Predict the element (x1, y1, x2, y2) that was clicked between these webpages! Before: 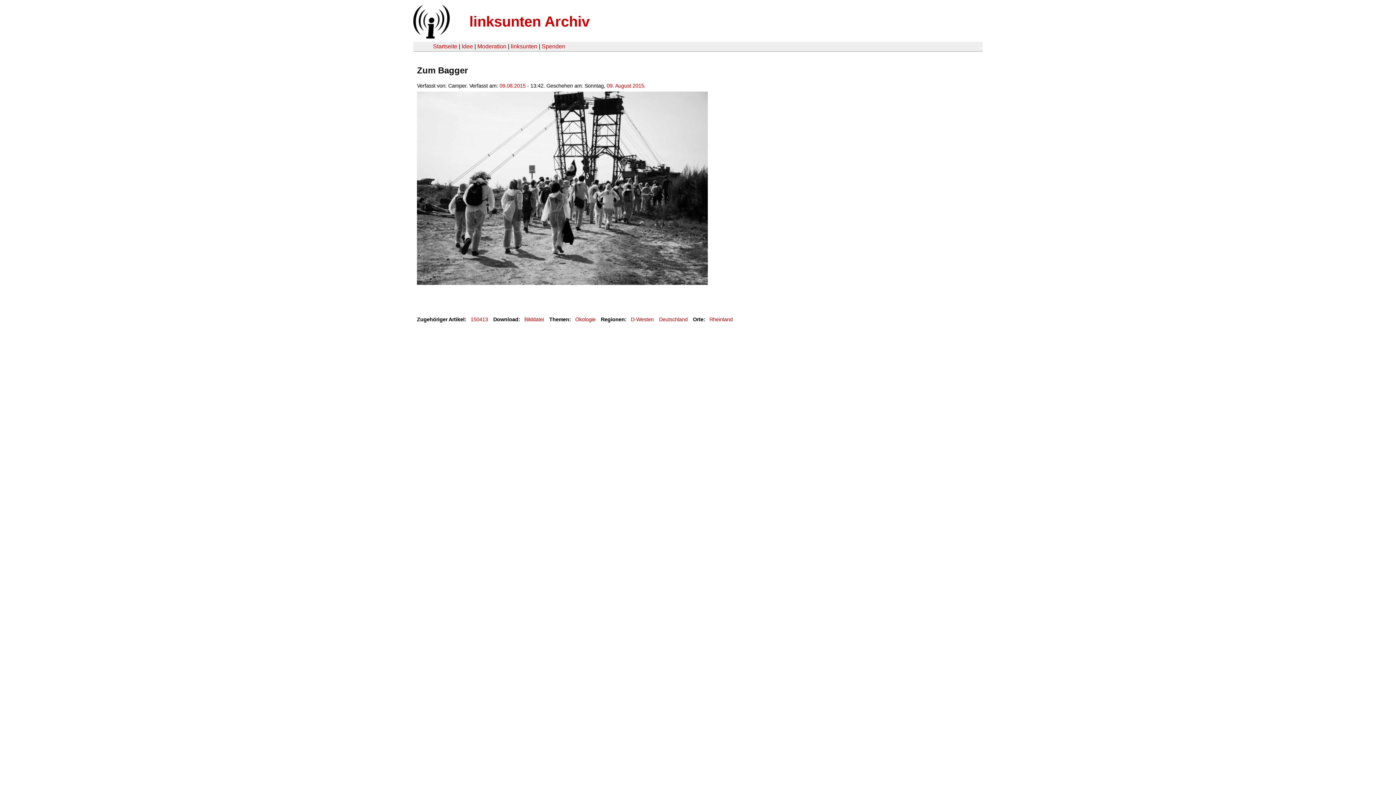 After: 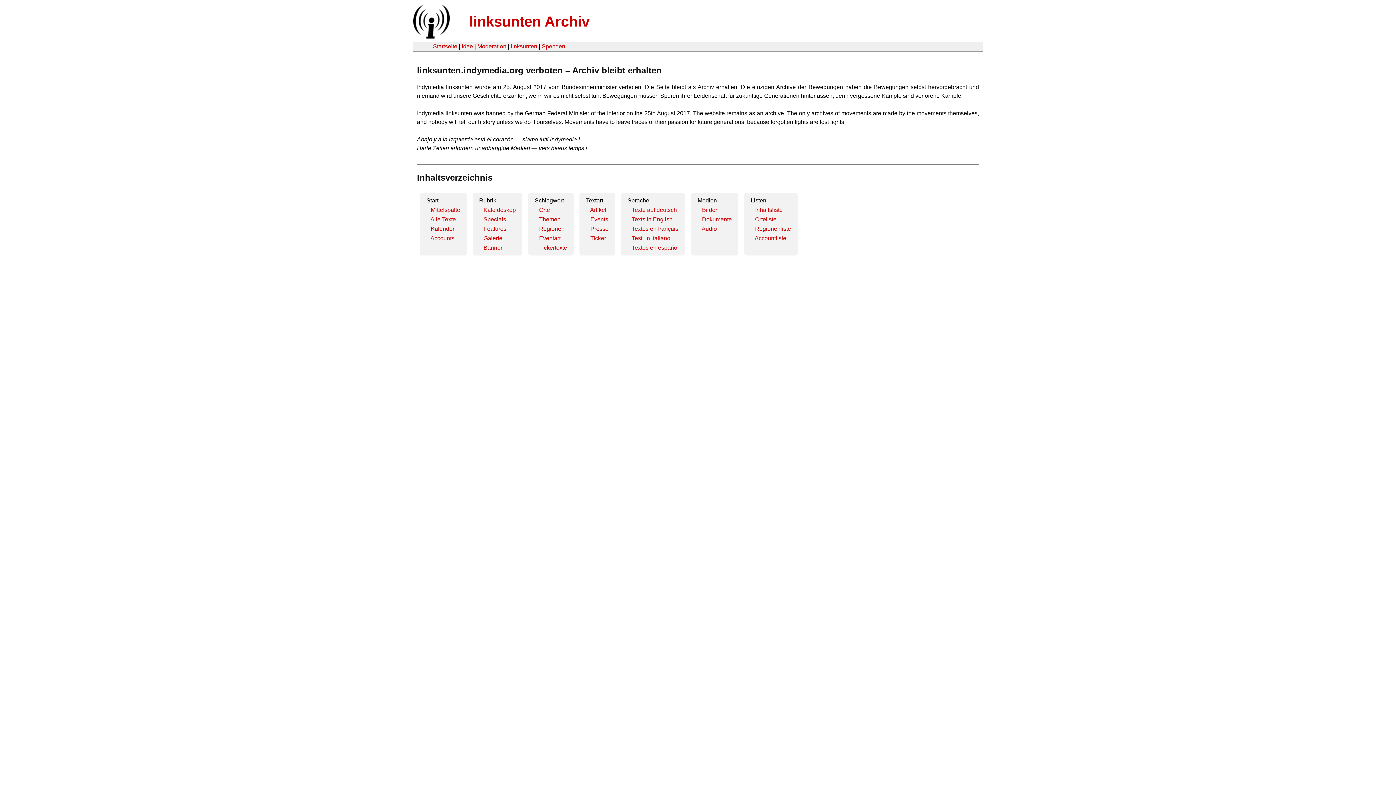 Action: label: Startseite bbox: (433, 43, 457, 49)